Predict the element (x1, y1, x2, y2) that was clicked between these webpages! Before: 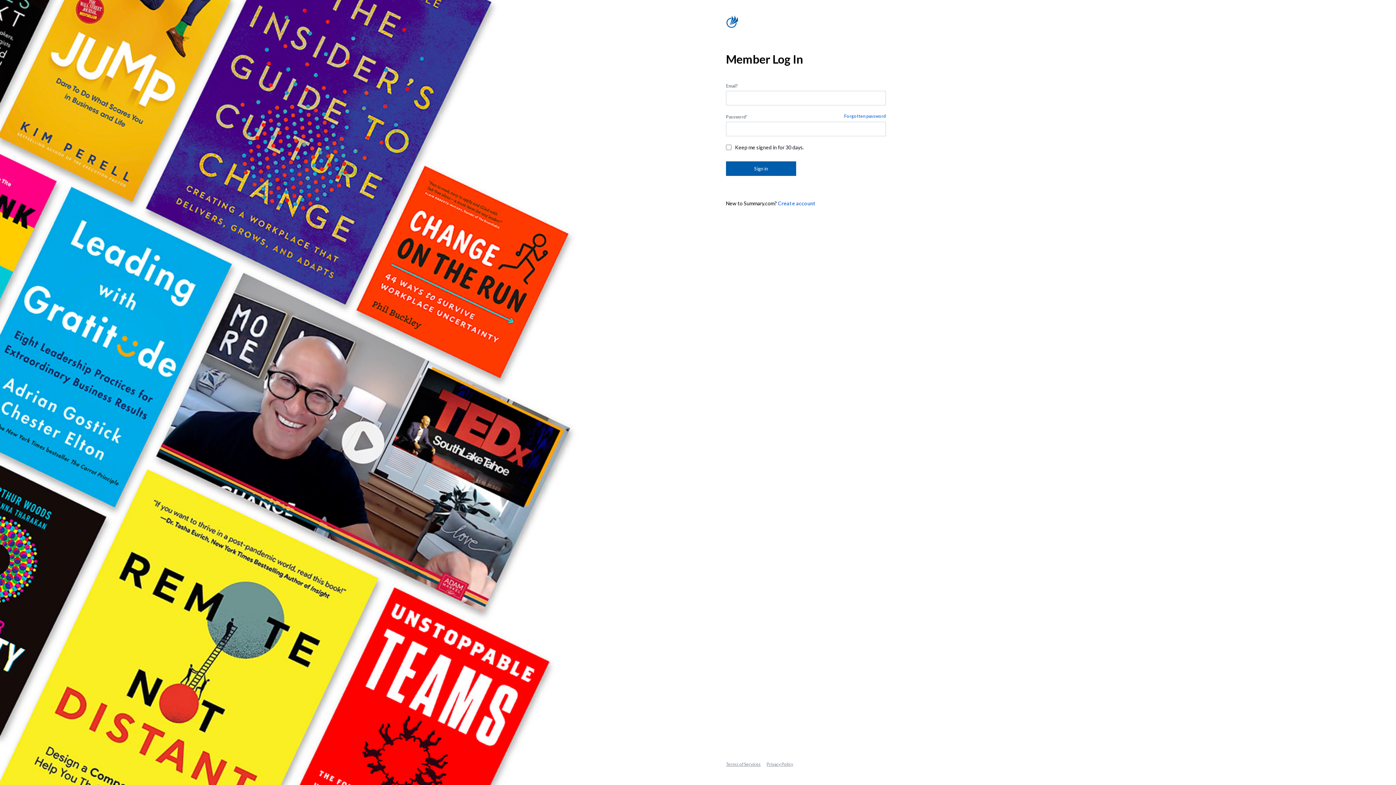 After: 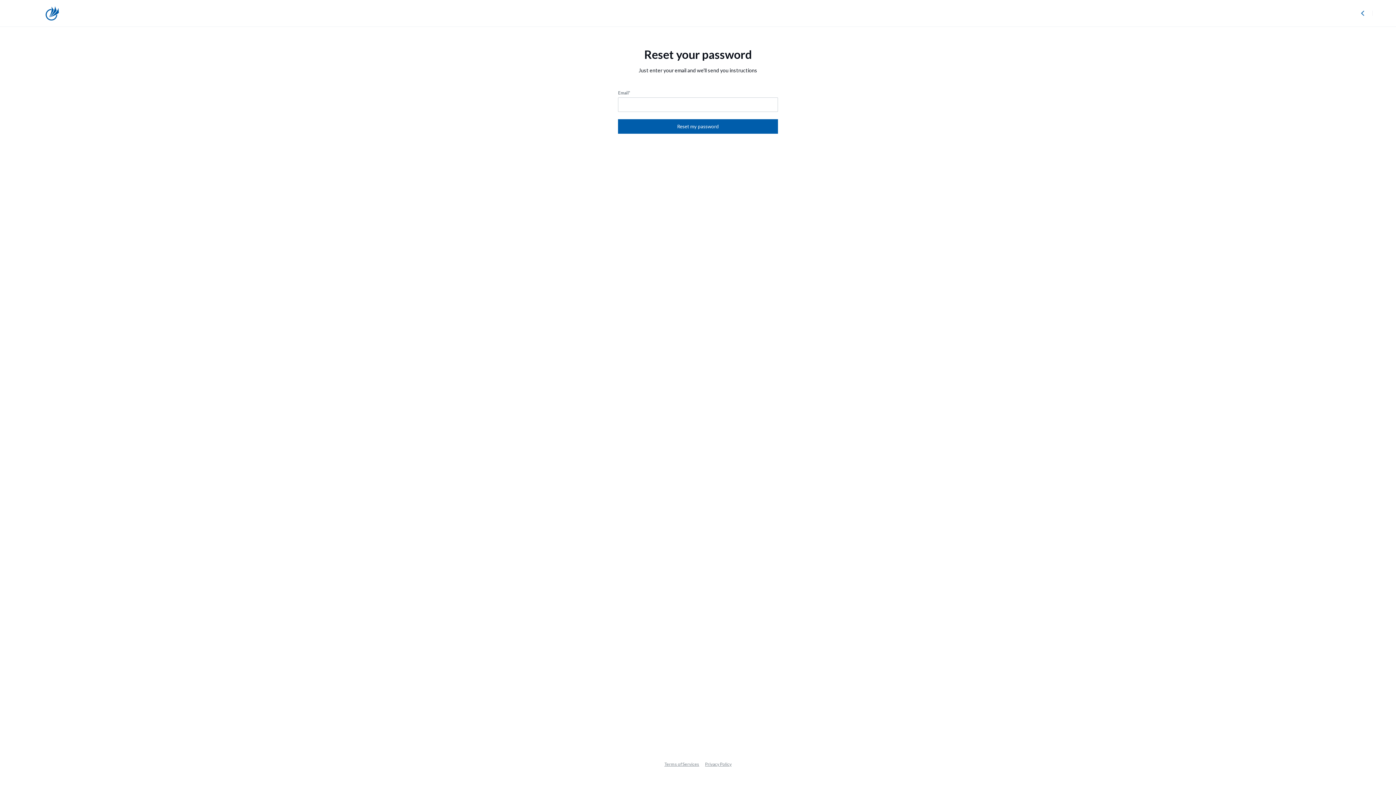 Action: label: Forgotten password bbox: (844, 114, 886, 118)